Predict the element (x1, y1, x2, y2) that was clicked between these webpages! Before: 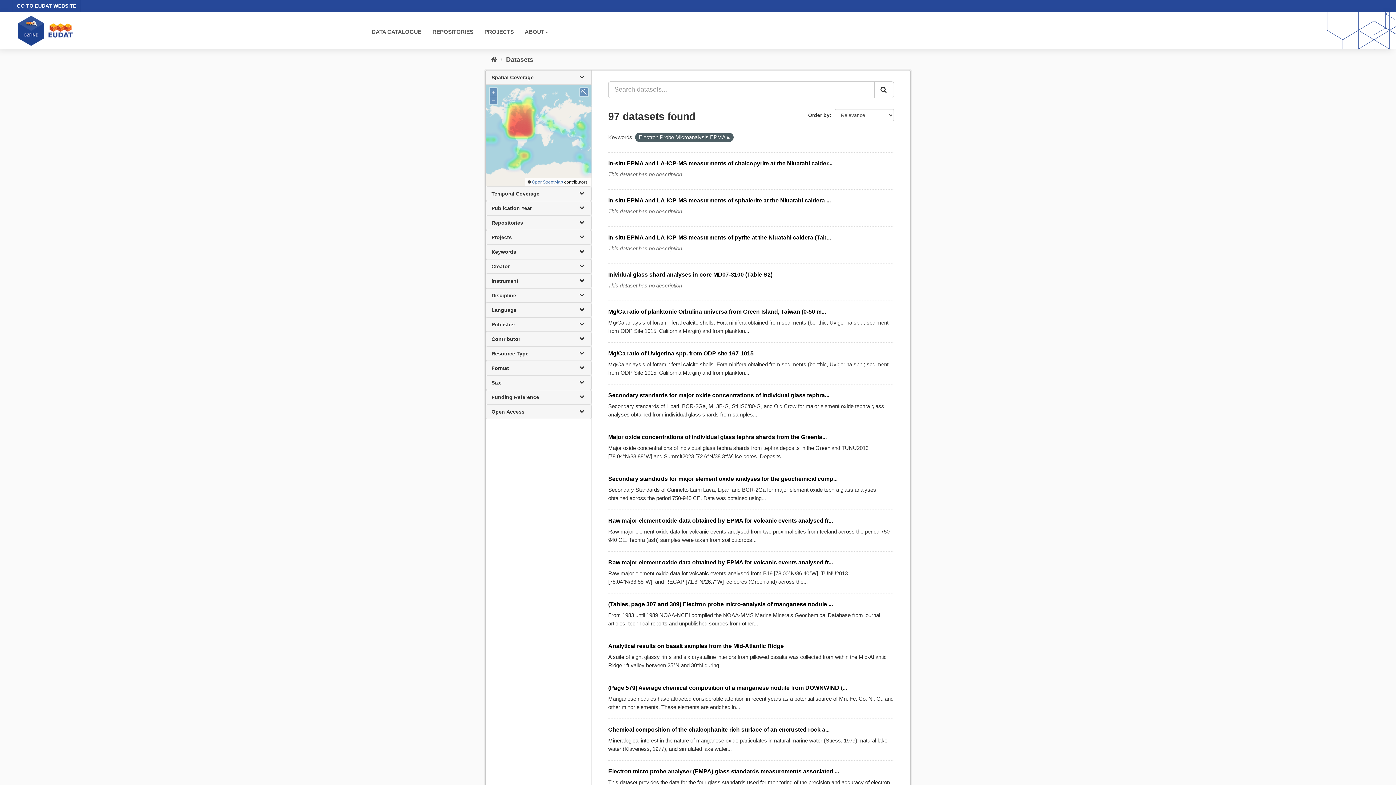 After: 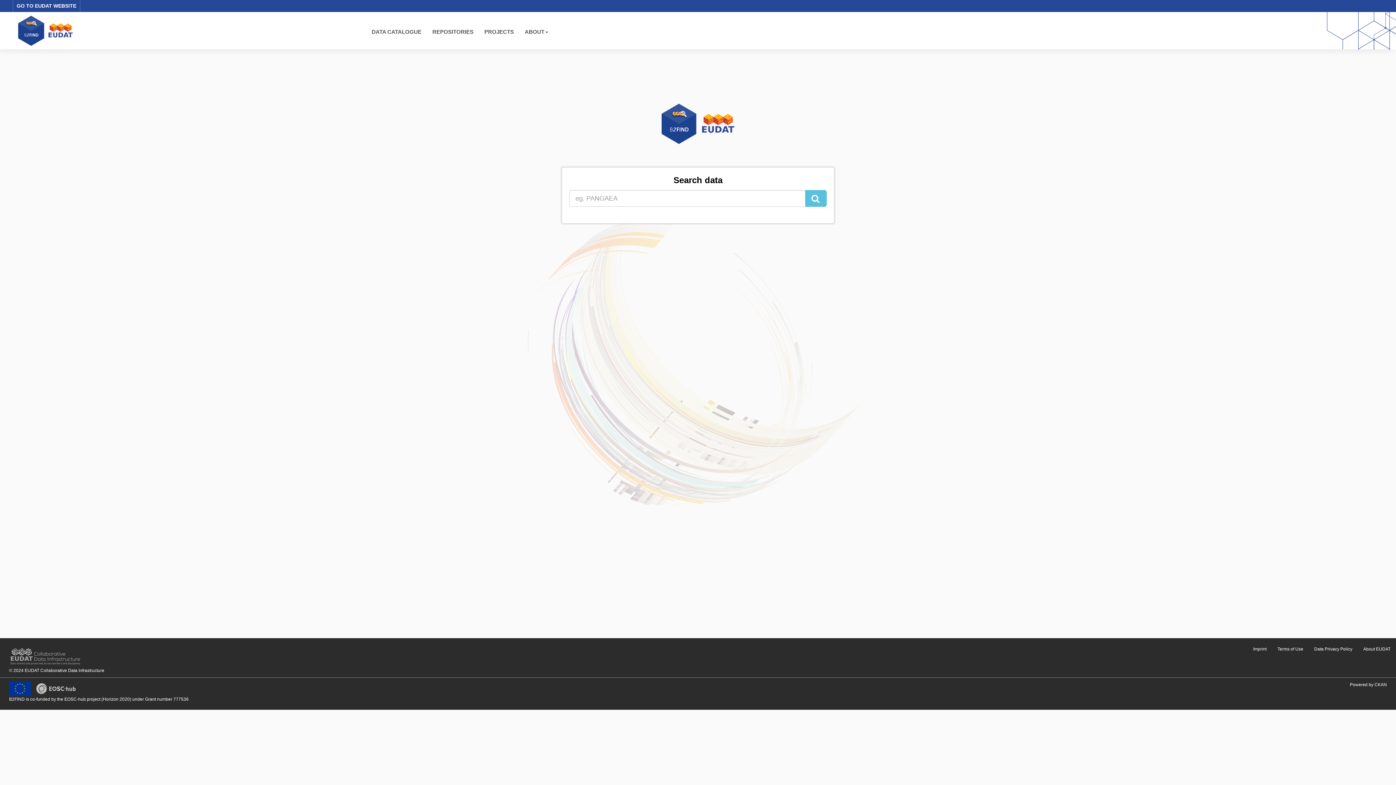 Action: bbox: (18, 27, 72, 33)